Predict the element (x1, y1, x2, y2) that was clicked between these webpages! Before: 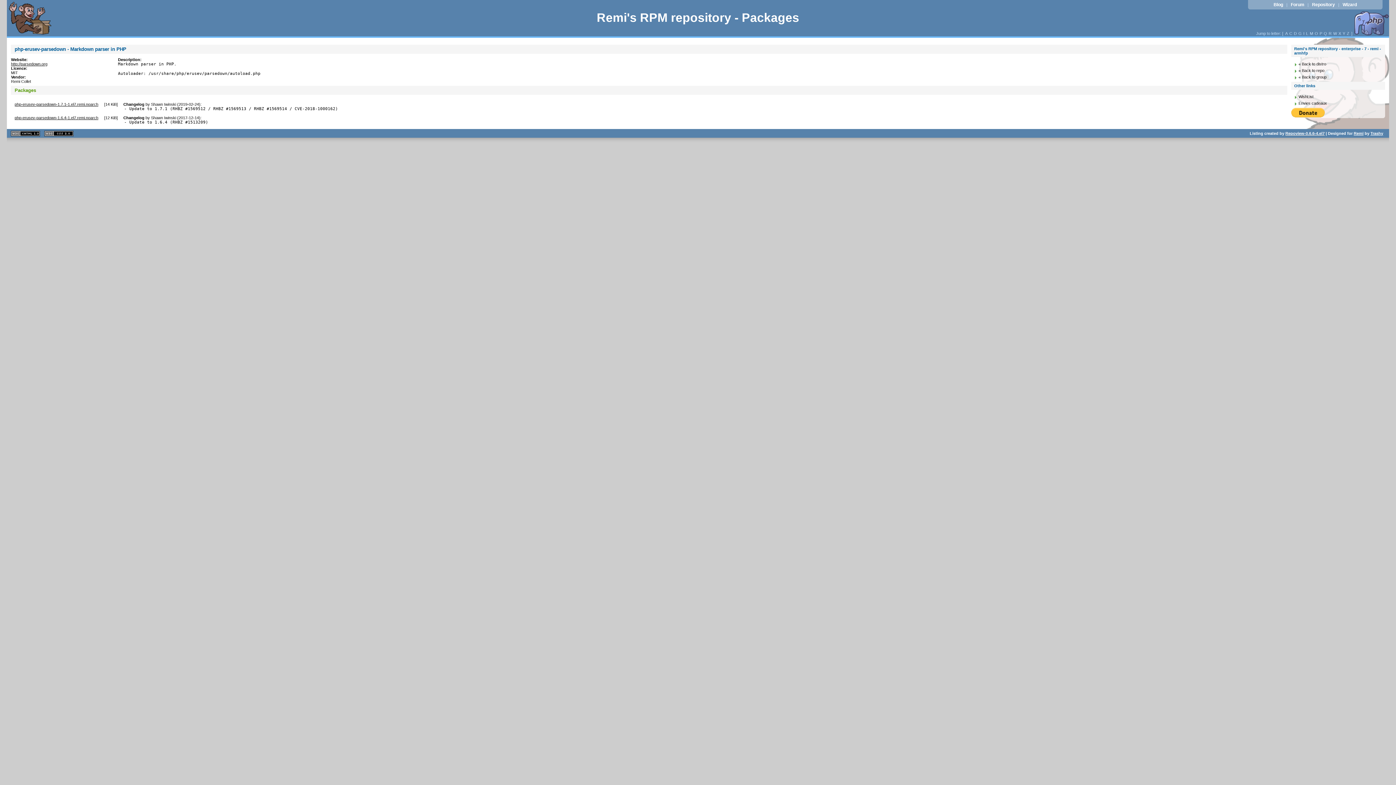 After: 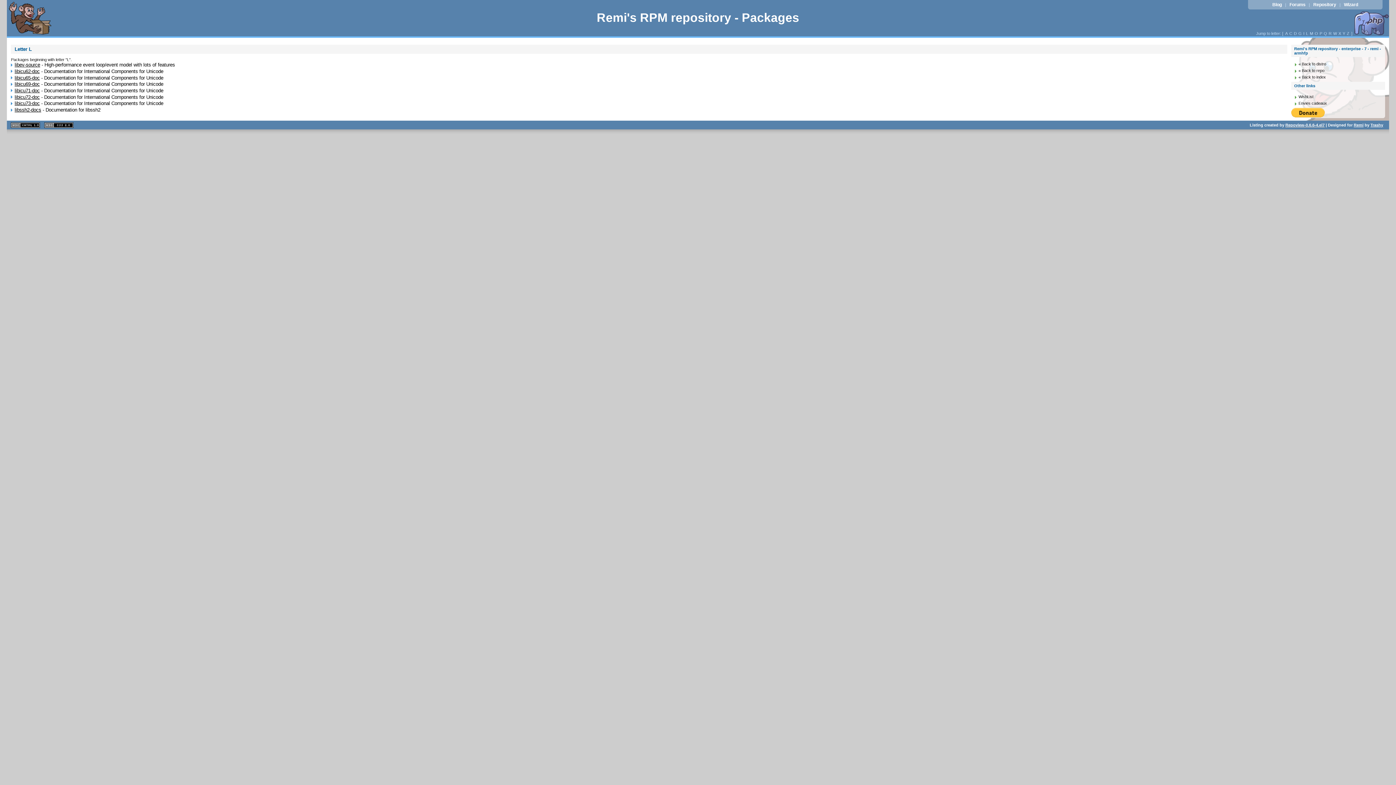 Action: label: L bbox: (1305, 31, 1309, 35)